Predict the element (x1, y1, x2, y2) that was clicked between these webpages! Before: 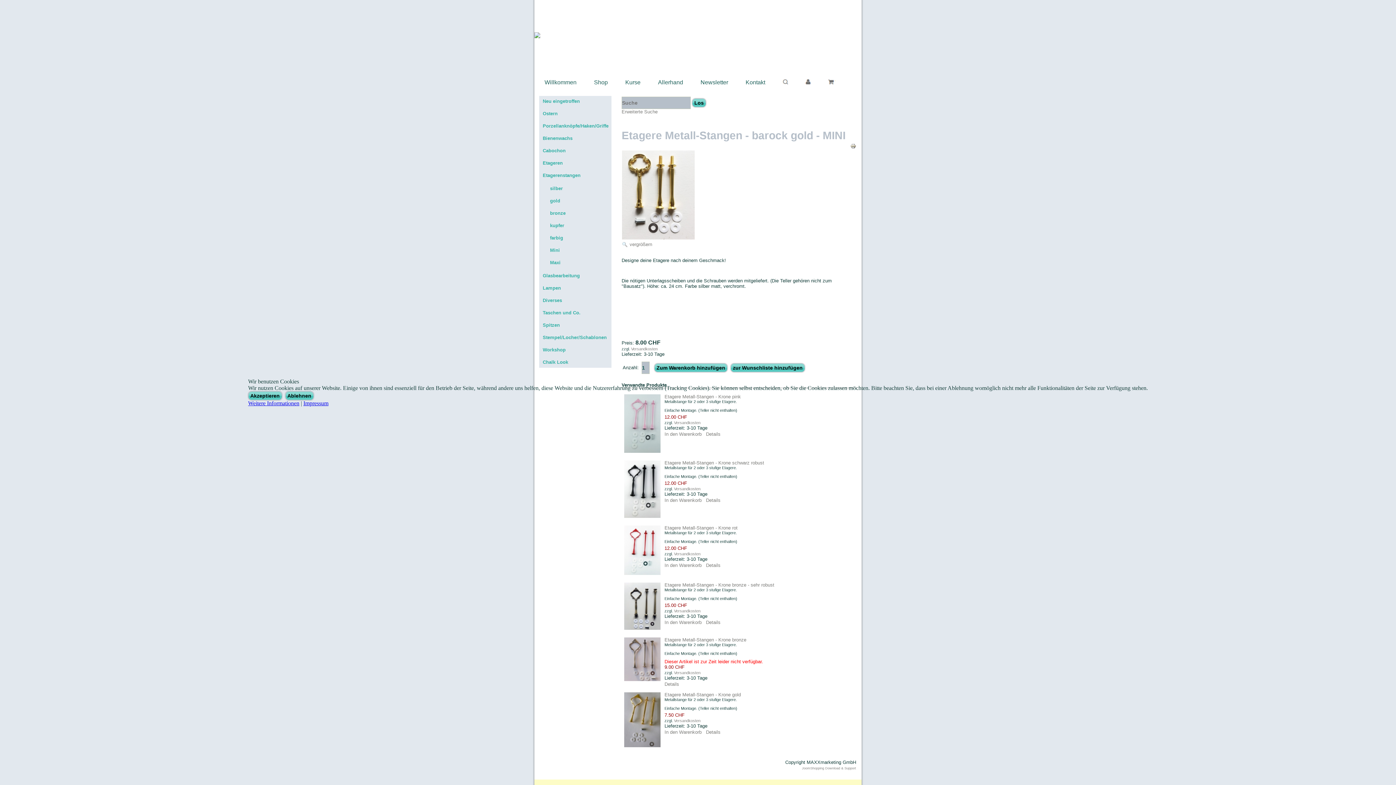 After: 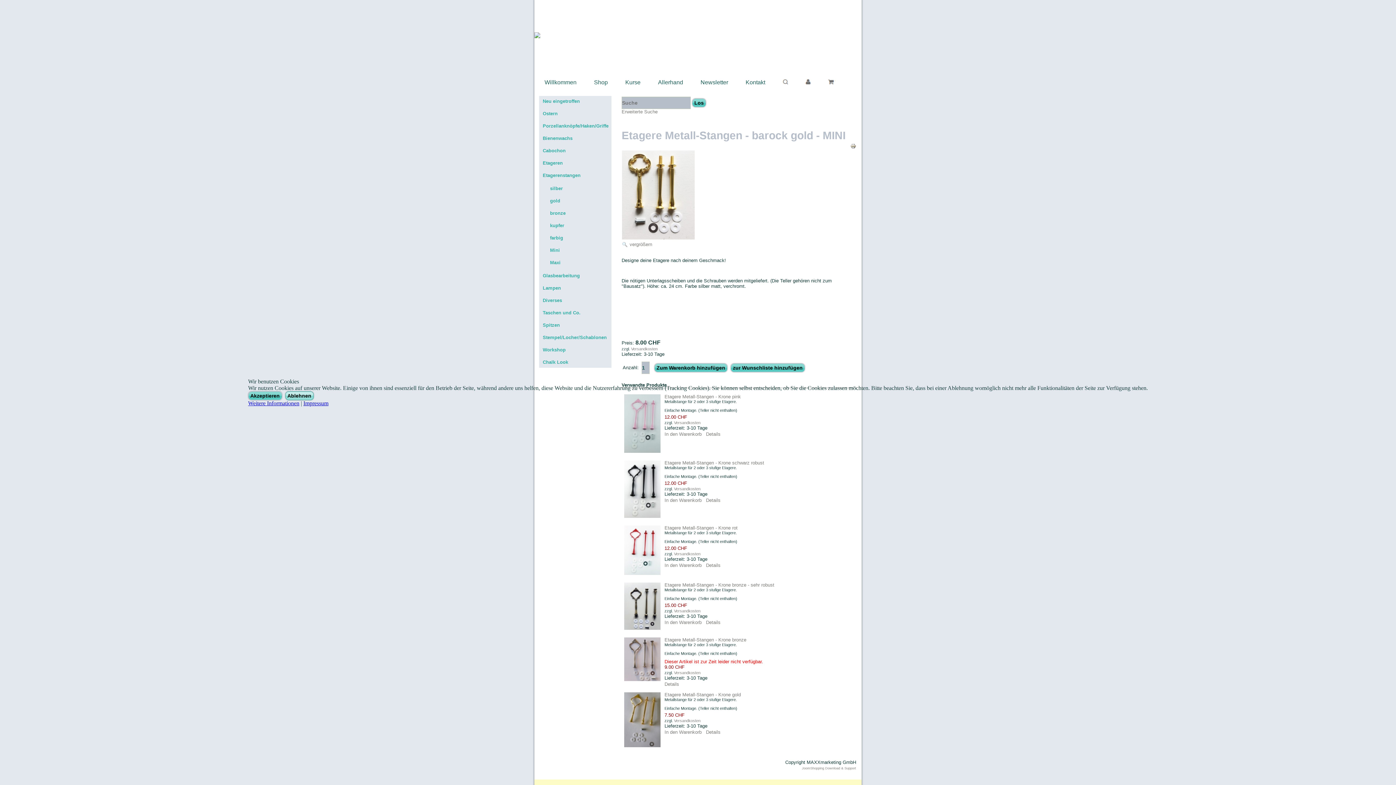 Action: label: Ablehnen bbox: (285, 391, 313, 400)